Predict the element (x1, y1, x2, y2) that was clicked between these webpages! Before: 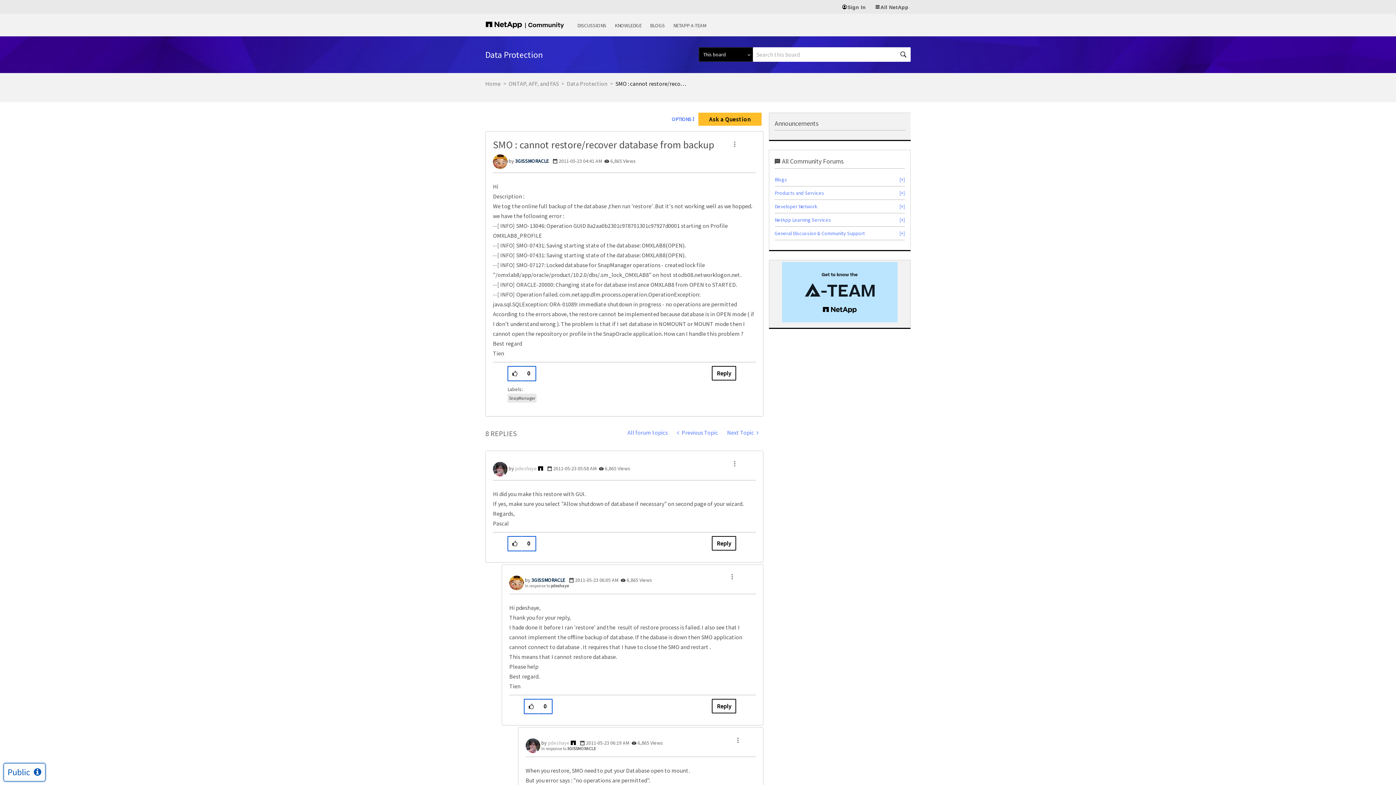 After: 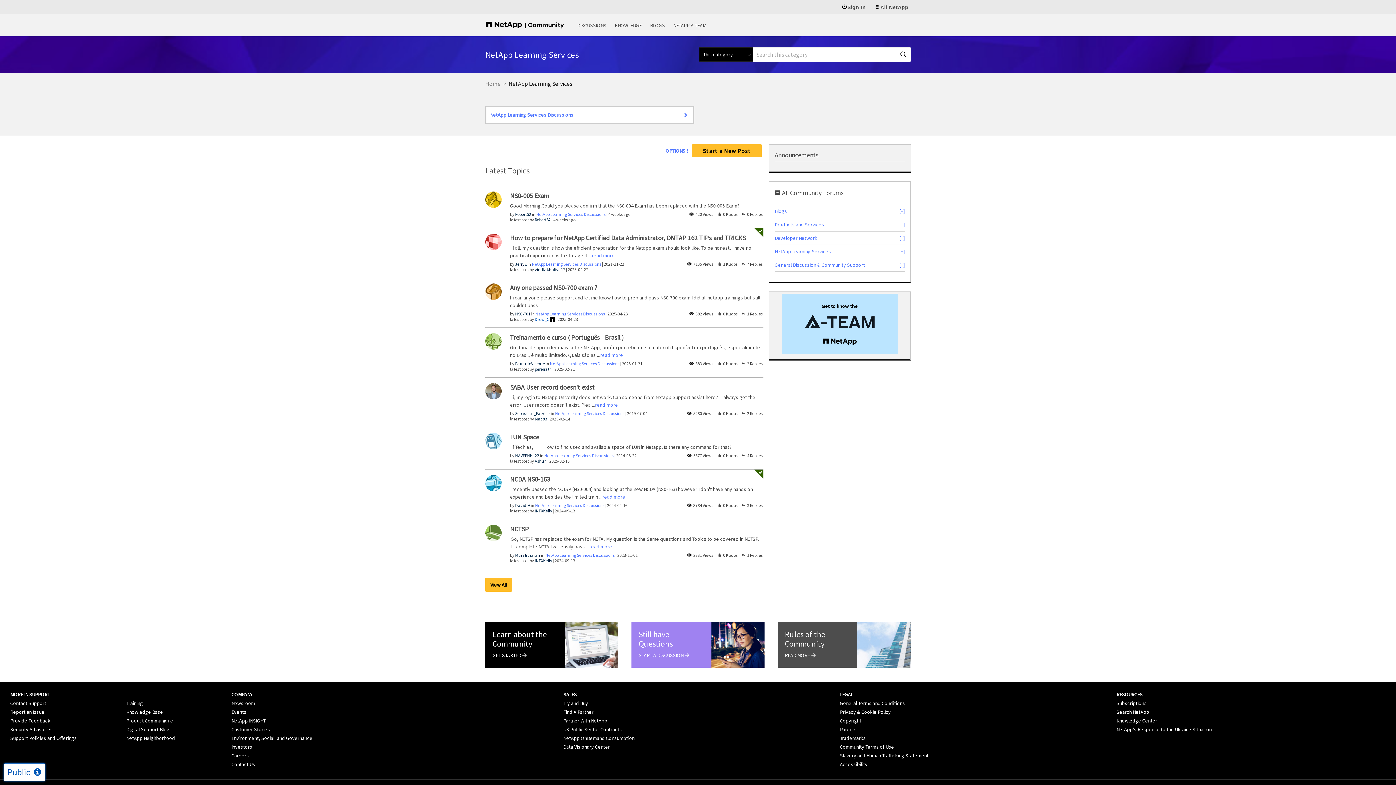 Action: label: NetApp Learning Services bbox: (774, 216, 831, 223)